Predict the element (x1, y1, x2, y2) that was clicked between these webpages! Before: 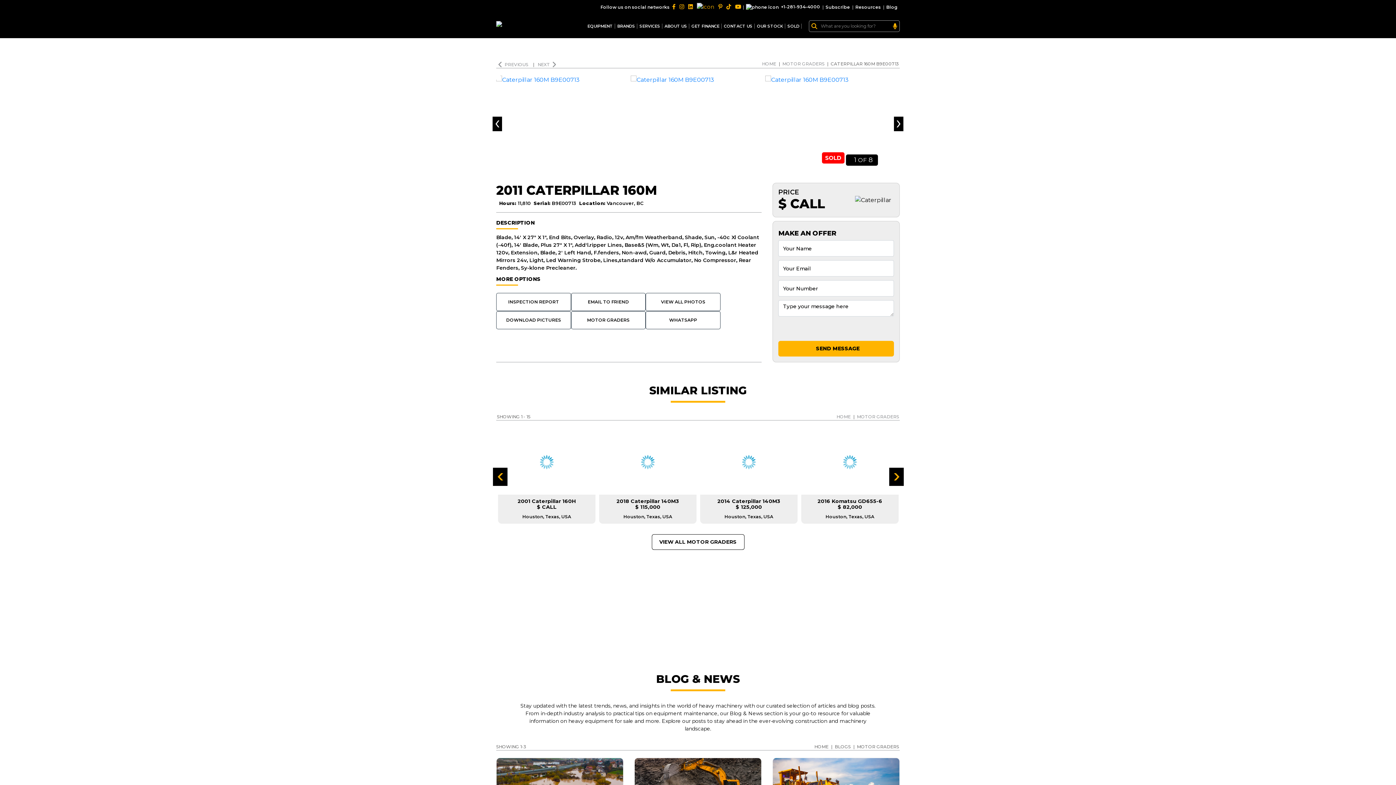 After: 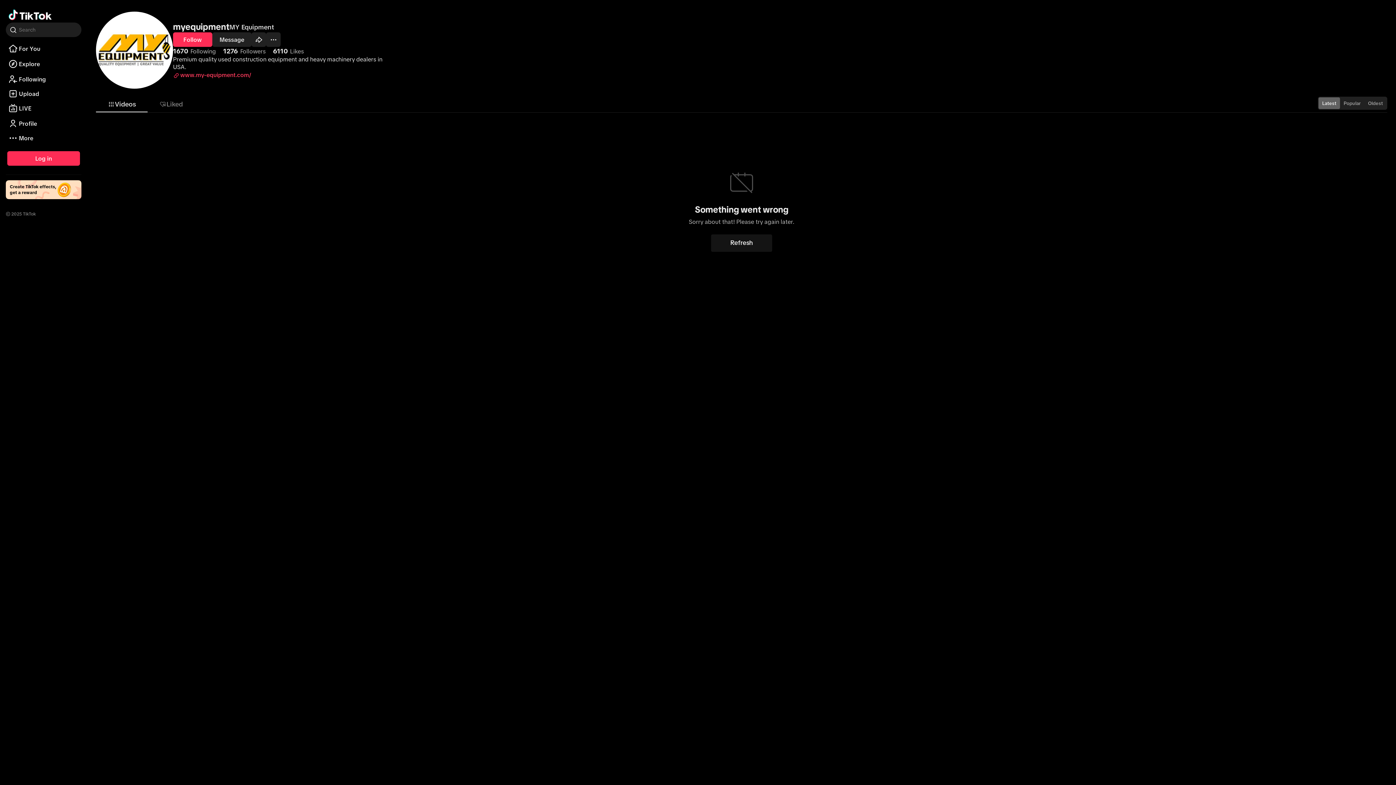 Action: bbox: (725, 3, 732, 10)